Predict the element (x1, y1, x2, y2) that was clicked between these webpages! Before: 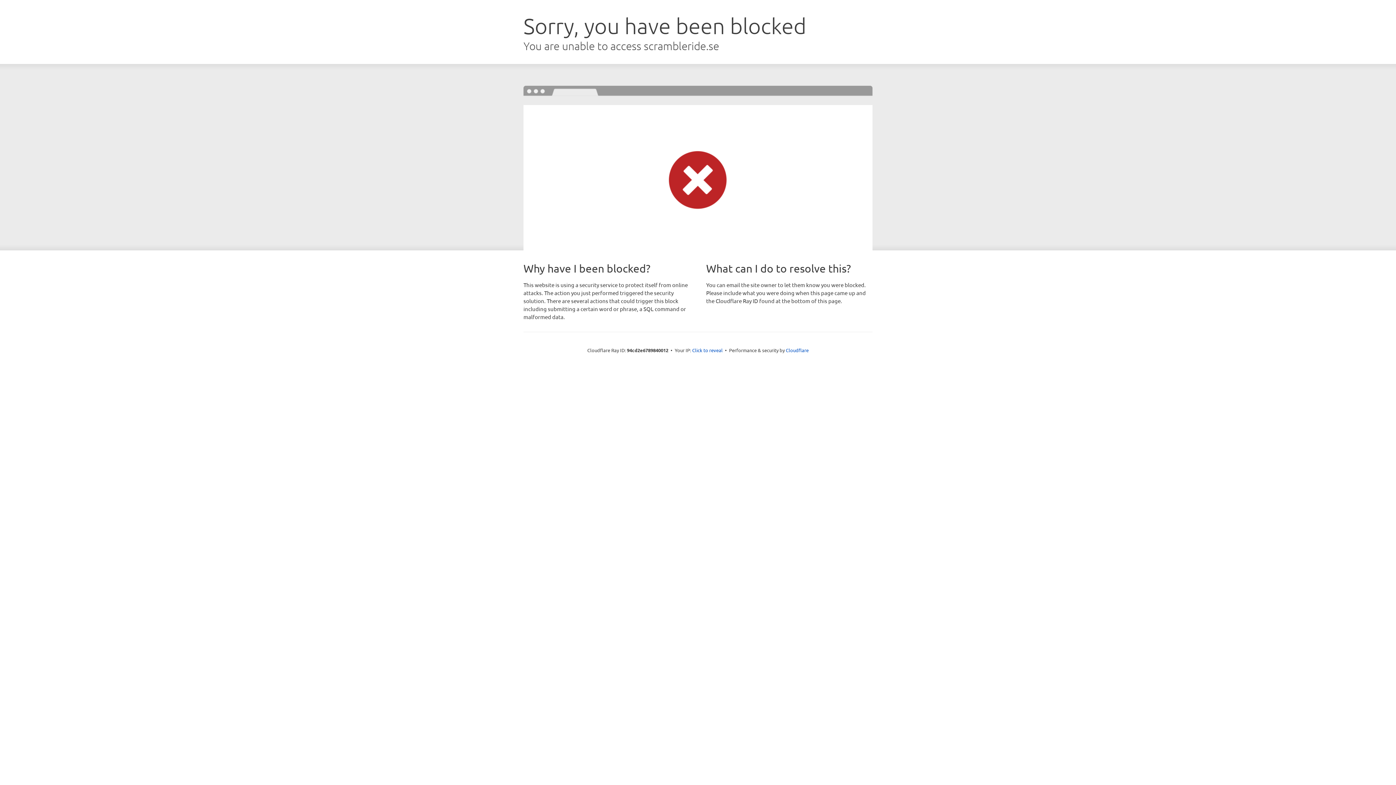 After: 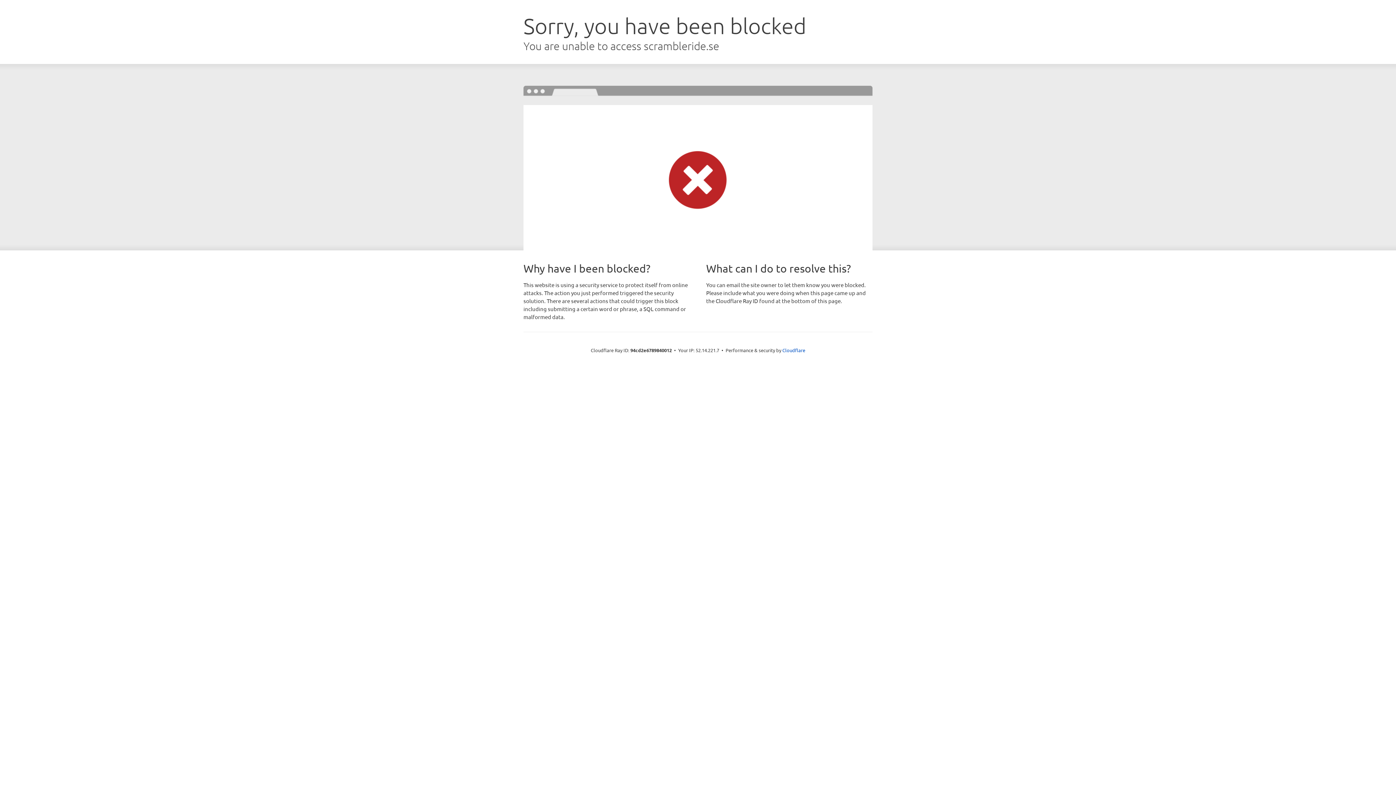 Action: bbox: (692, 346, 722, 353) label: Click to reveal